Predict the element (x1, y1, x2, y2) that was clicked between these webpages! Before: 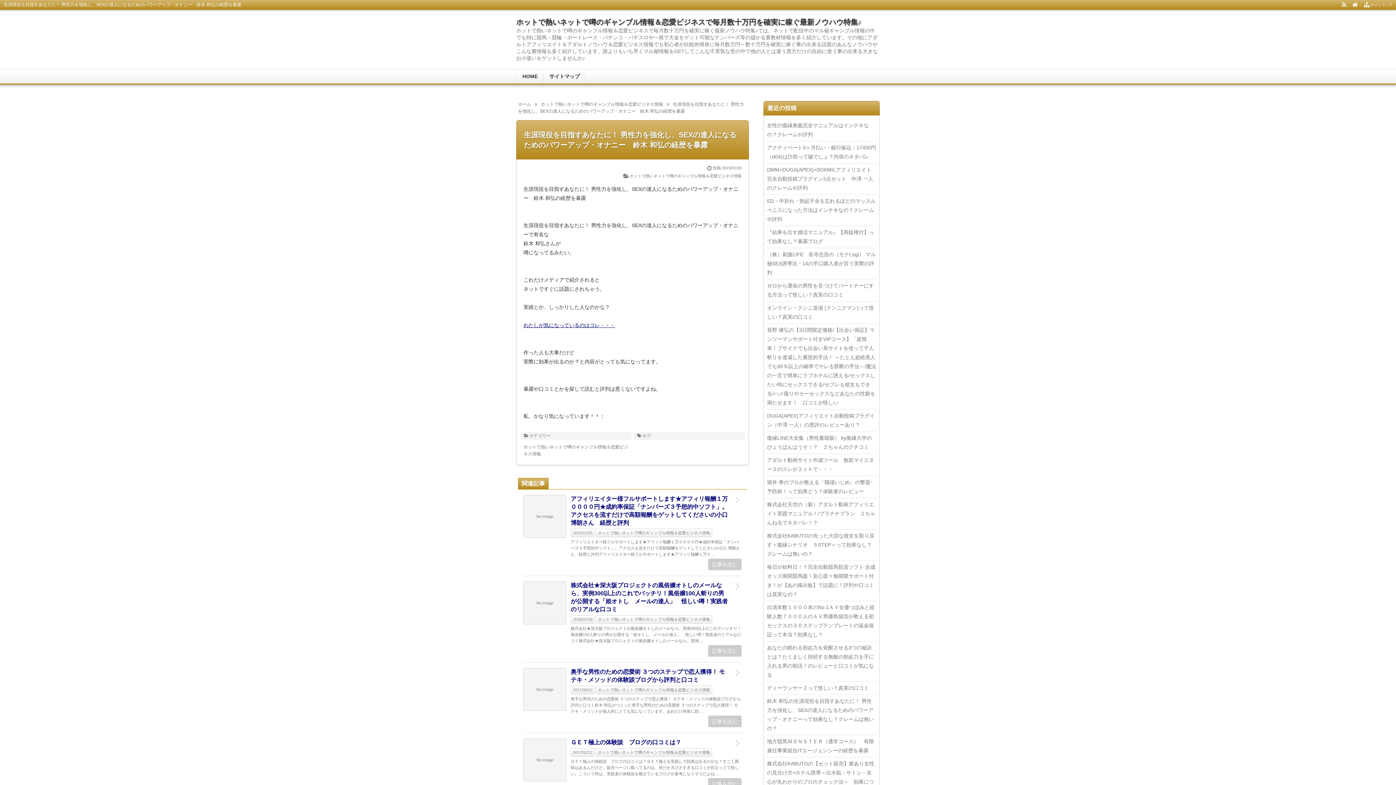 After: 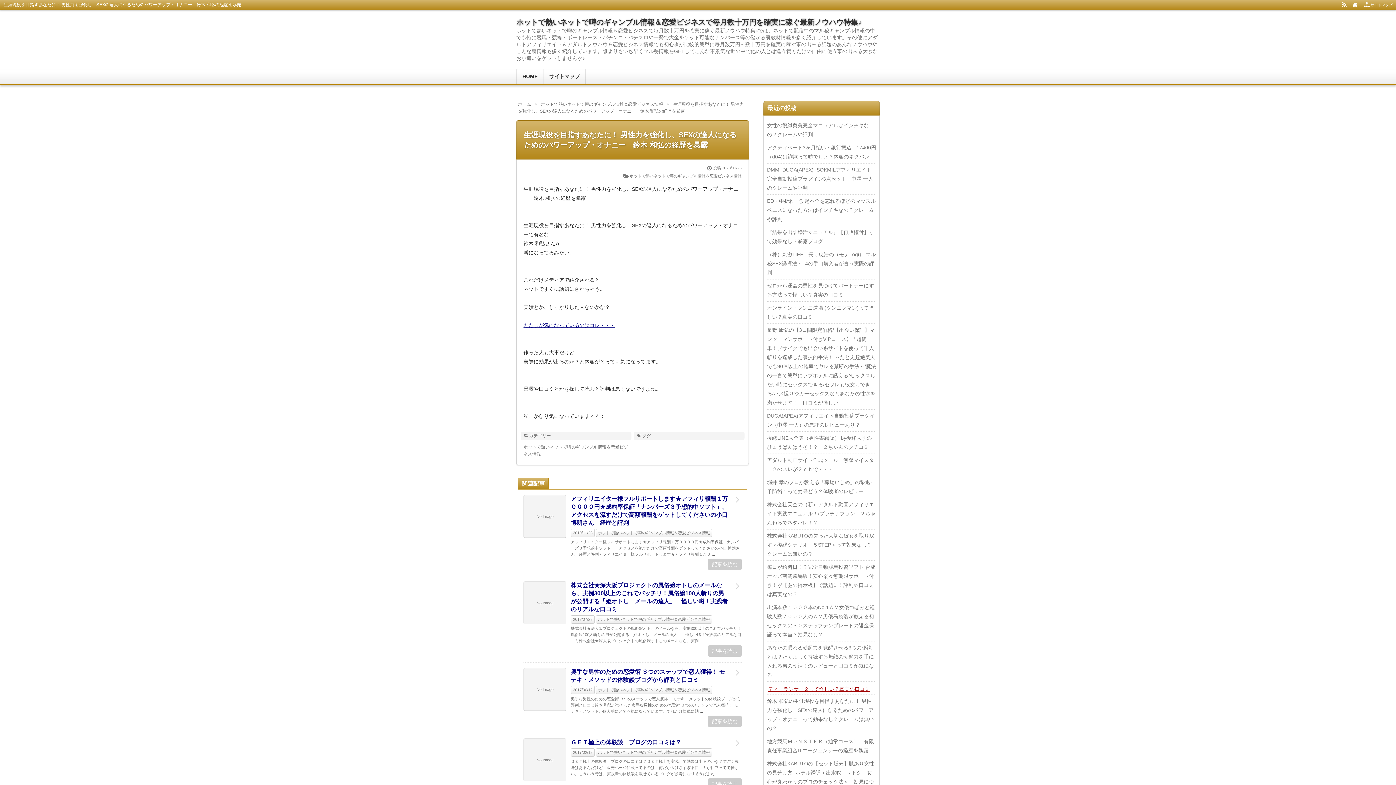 Action: bbox: (767, 685, 869, 691) label: ディーランサー２って怪しい？真実の口コミ